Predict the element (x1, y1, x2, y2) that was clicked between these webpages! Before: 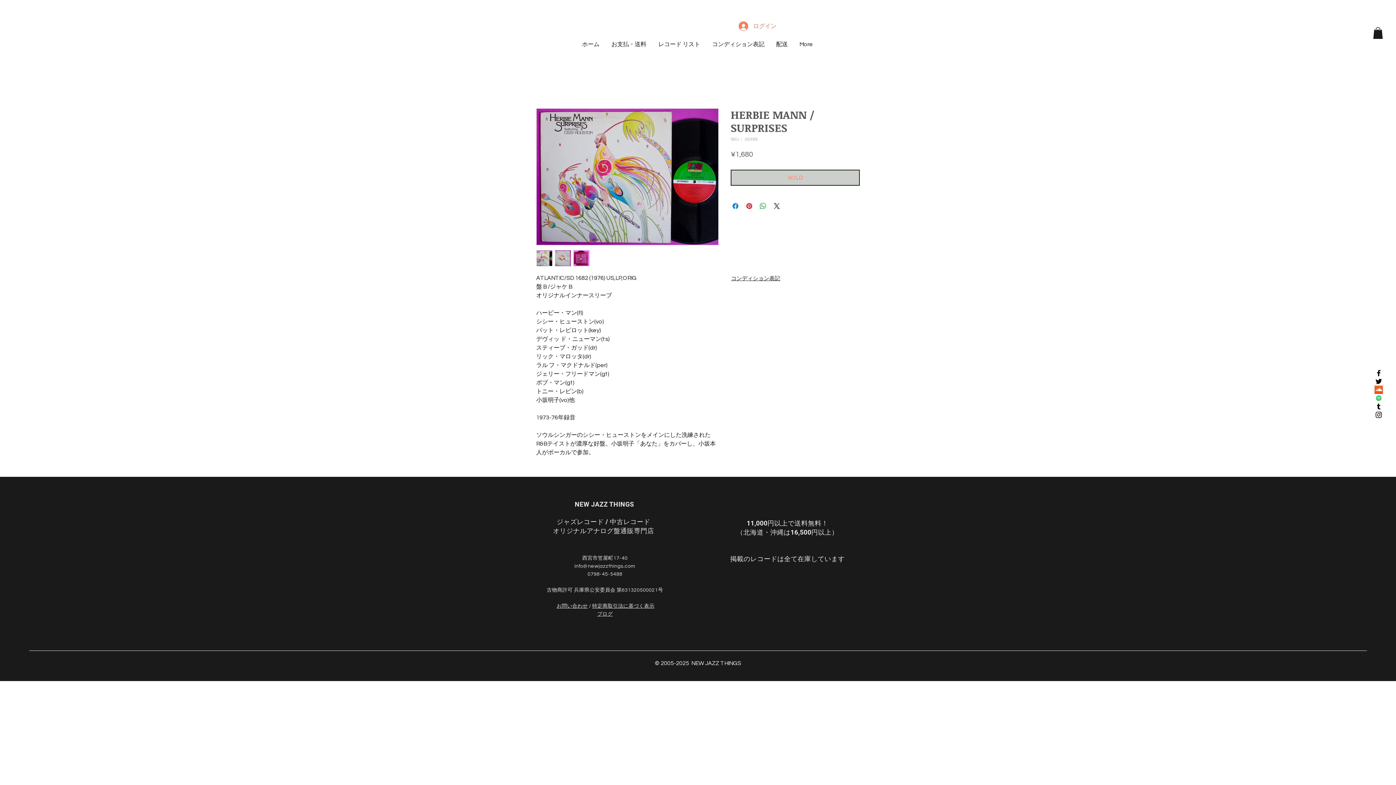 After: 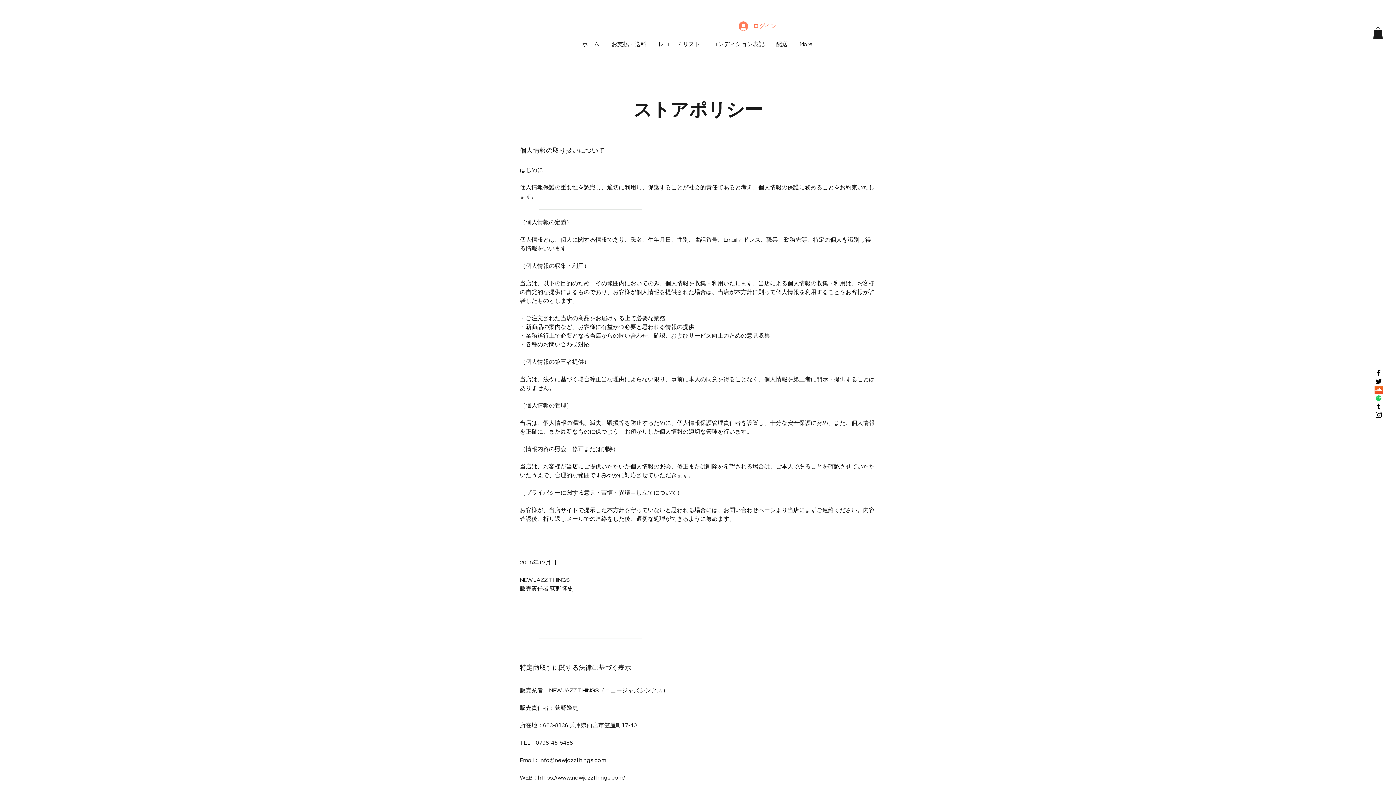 Action: bbox: (592, 604, 654, 609) label: 特定商取引法に基づく表示